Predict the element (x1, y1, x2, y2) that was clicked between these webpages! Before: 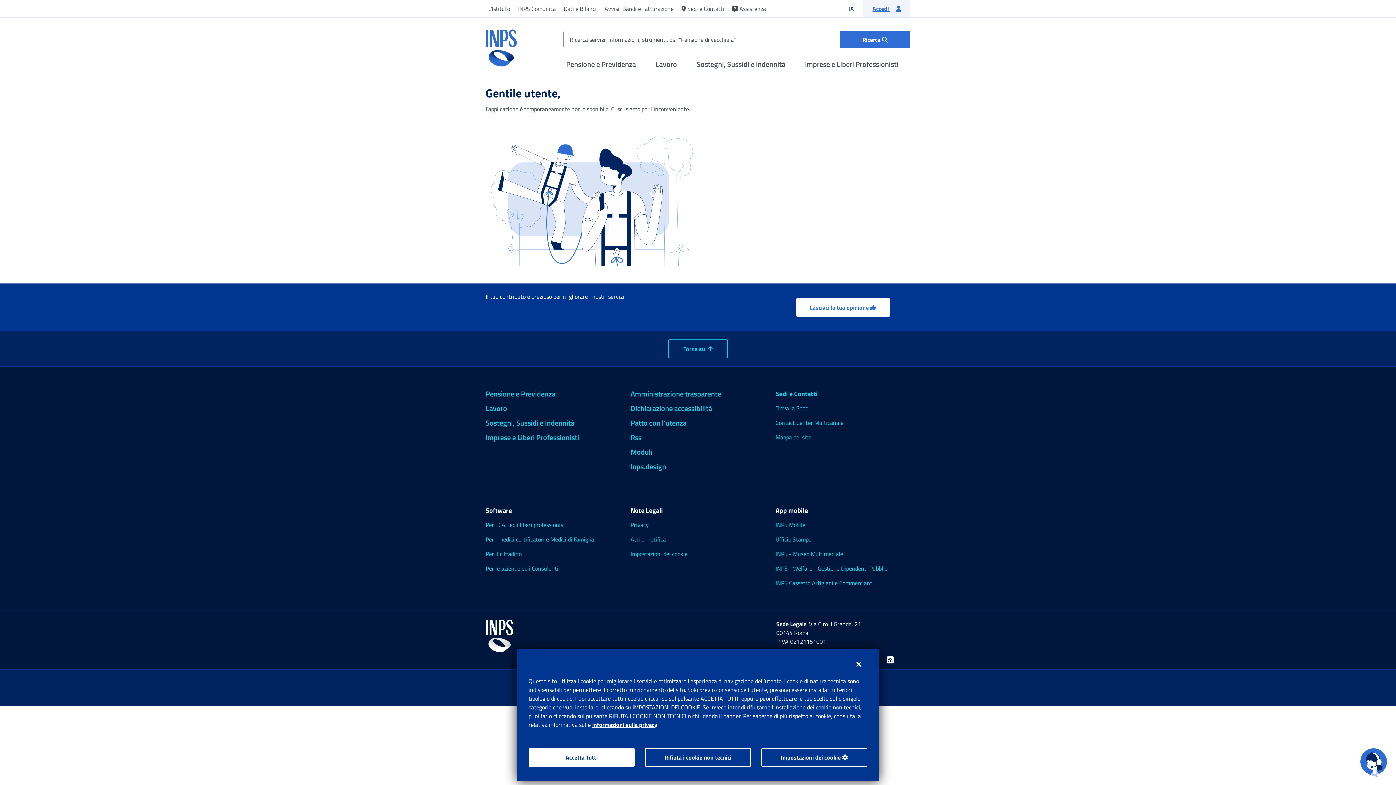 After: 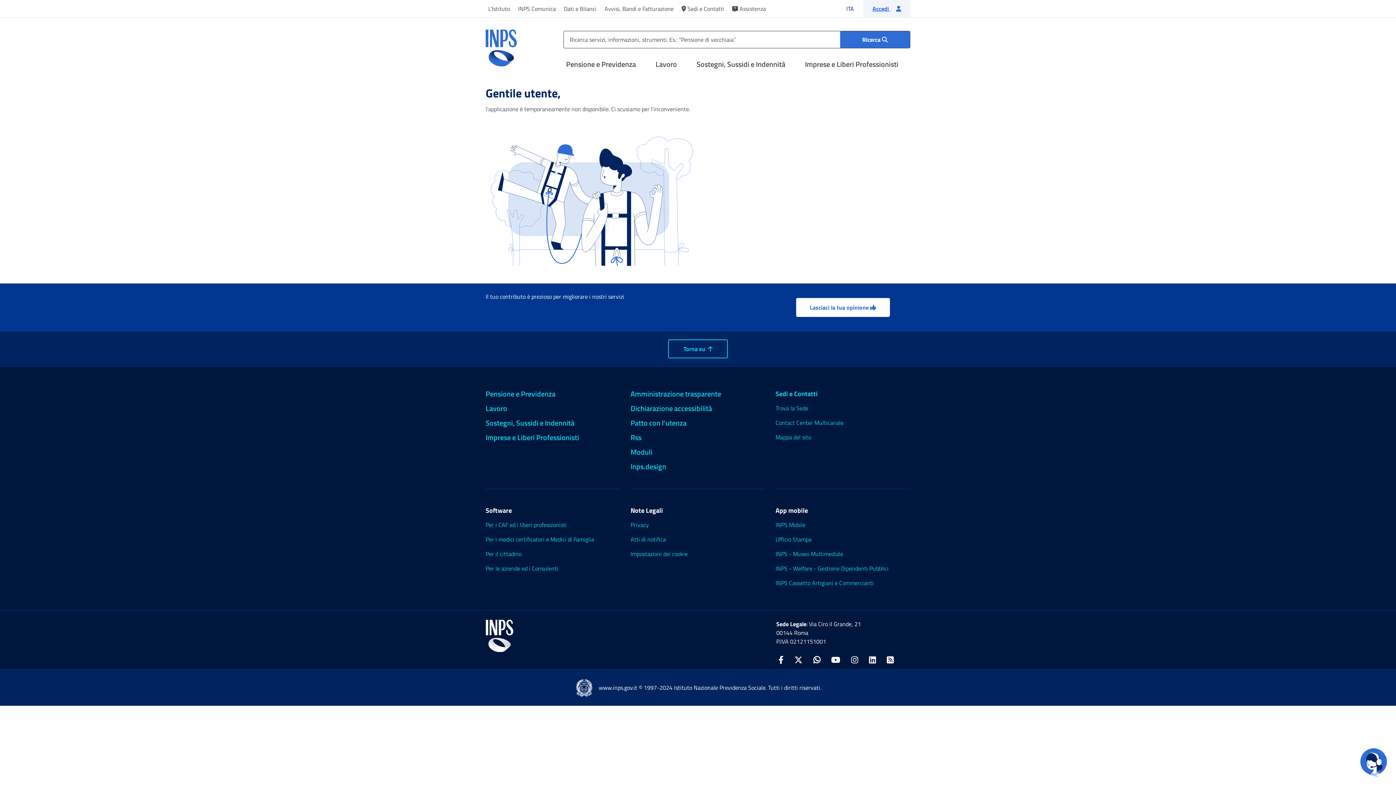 Action: bbox: (850, 655, 867, 674) label: Chiudi